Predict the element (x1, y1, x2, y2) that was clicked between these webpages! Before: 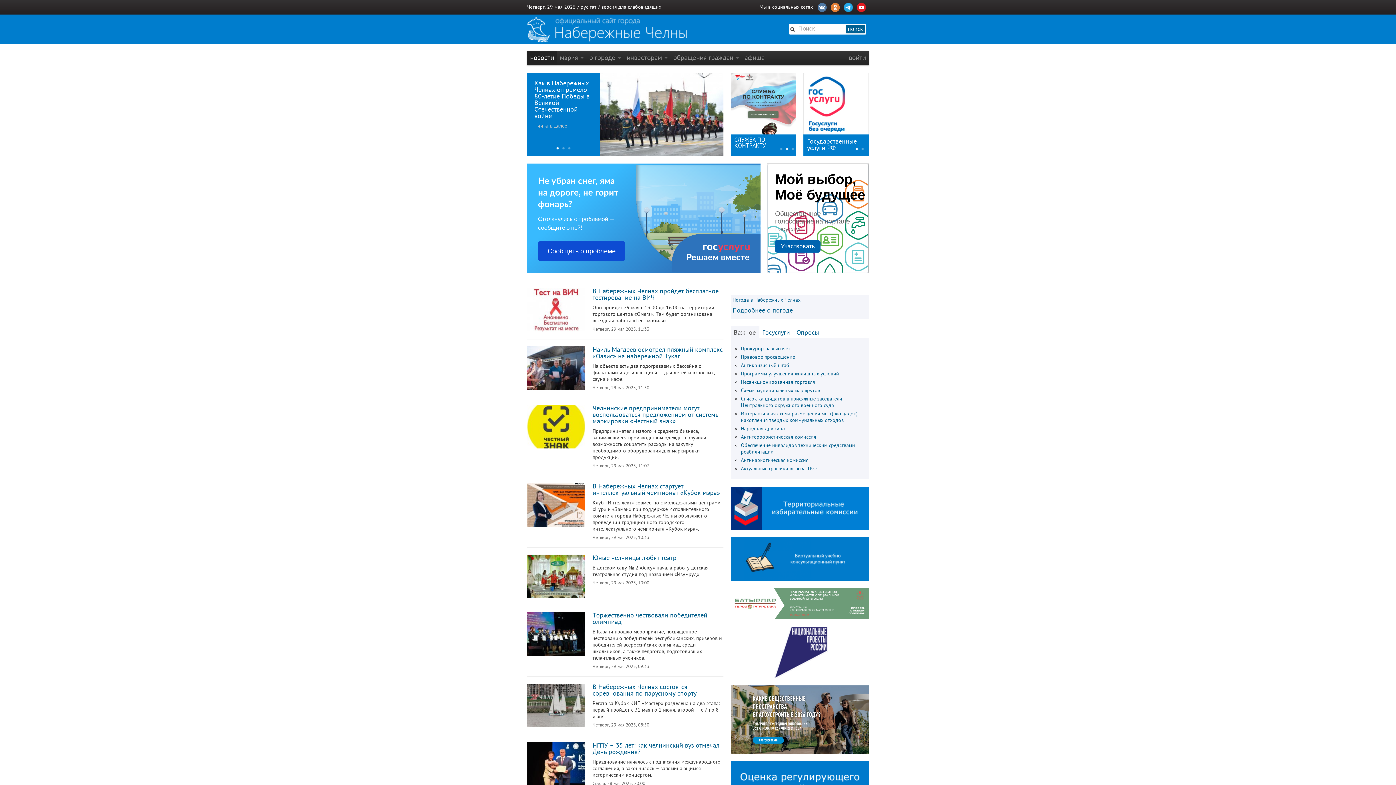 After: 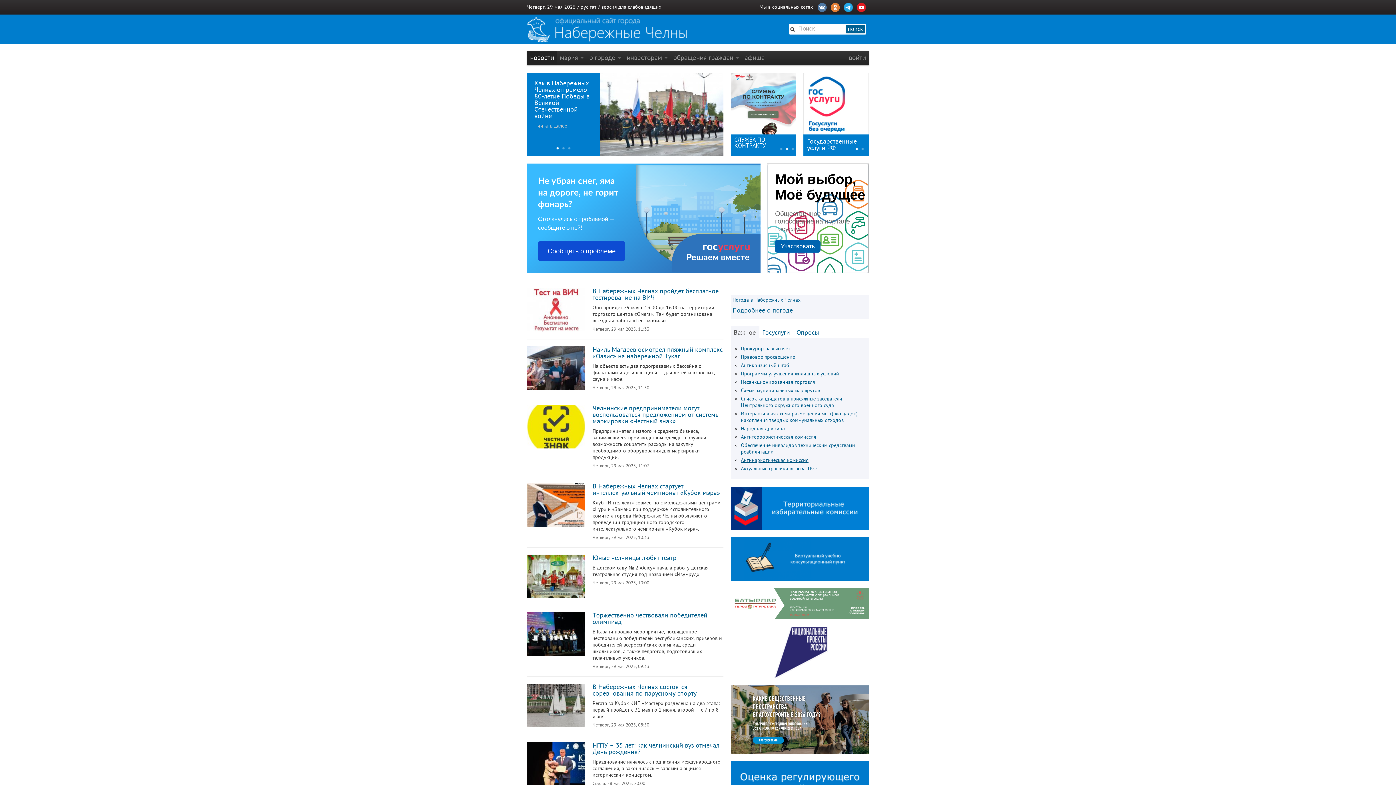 Action: label: Антинаркотическая комиссия bbox: (741, 457, 808, 463)